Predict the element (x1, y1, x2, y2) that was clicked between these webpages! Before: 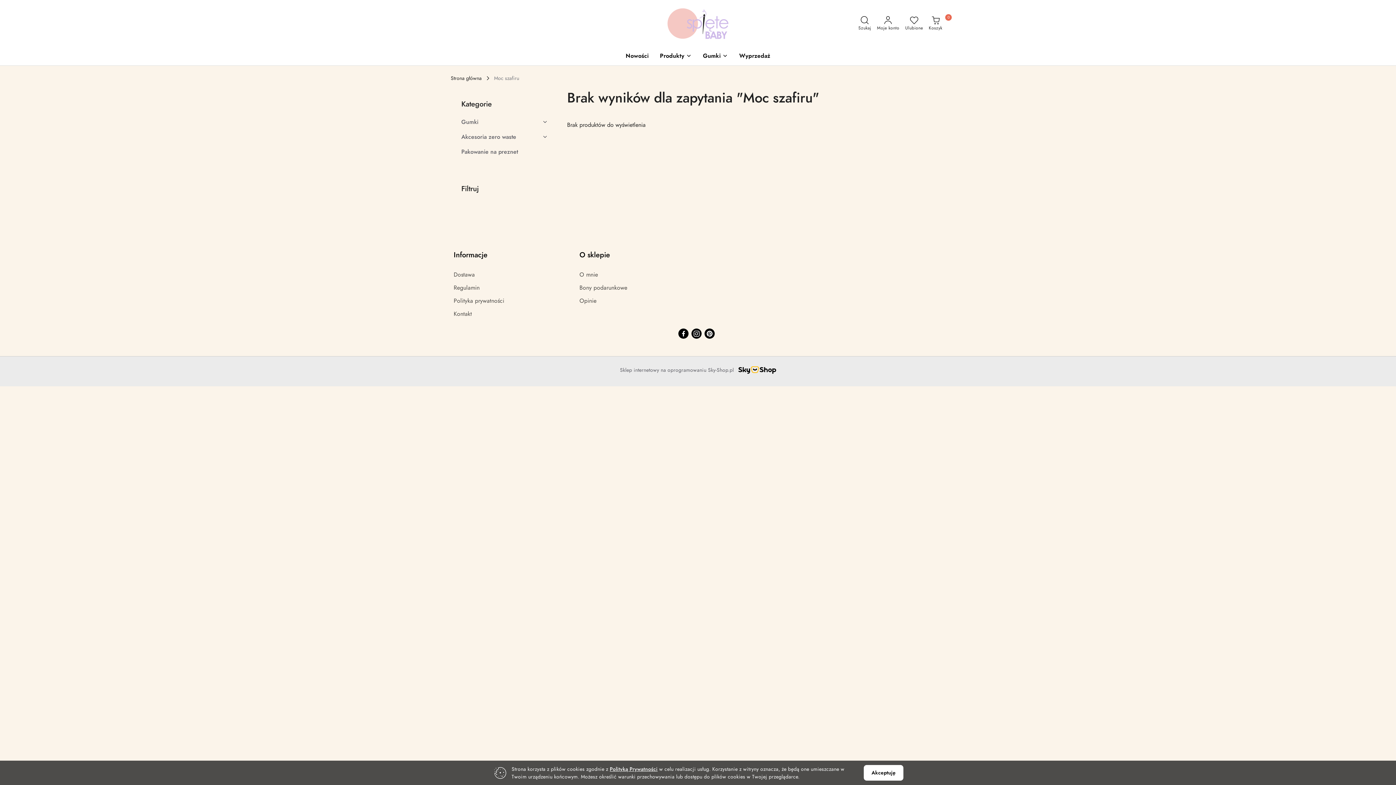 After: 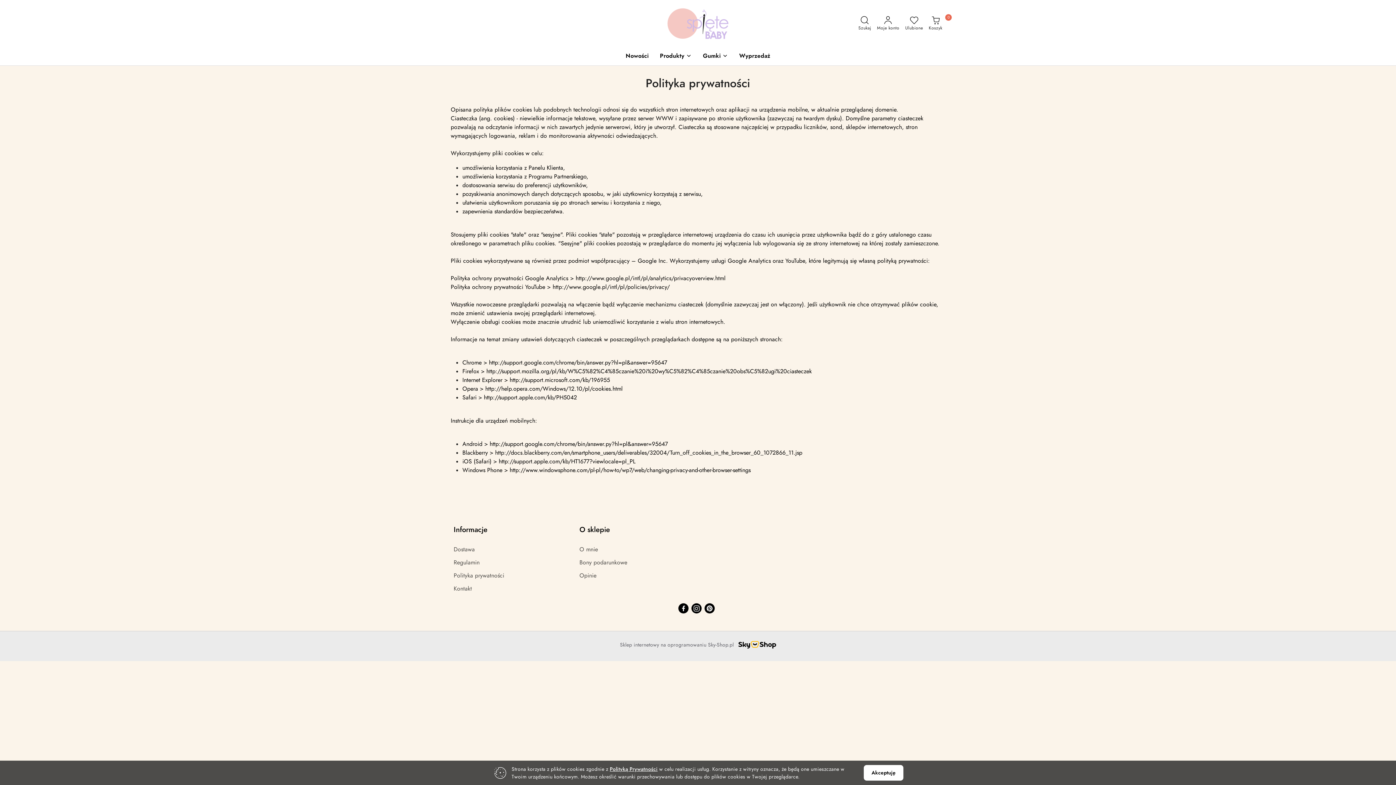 Action: label: Polityką Prywatności bbox: (609, 766, 657, 772)